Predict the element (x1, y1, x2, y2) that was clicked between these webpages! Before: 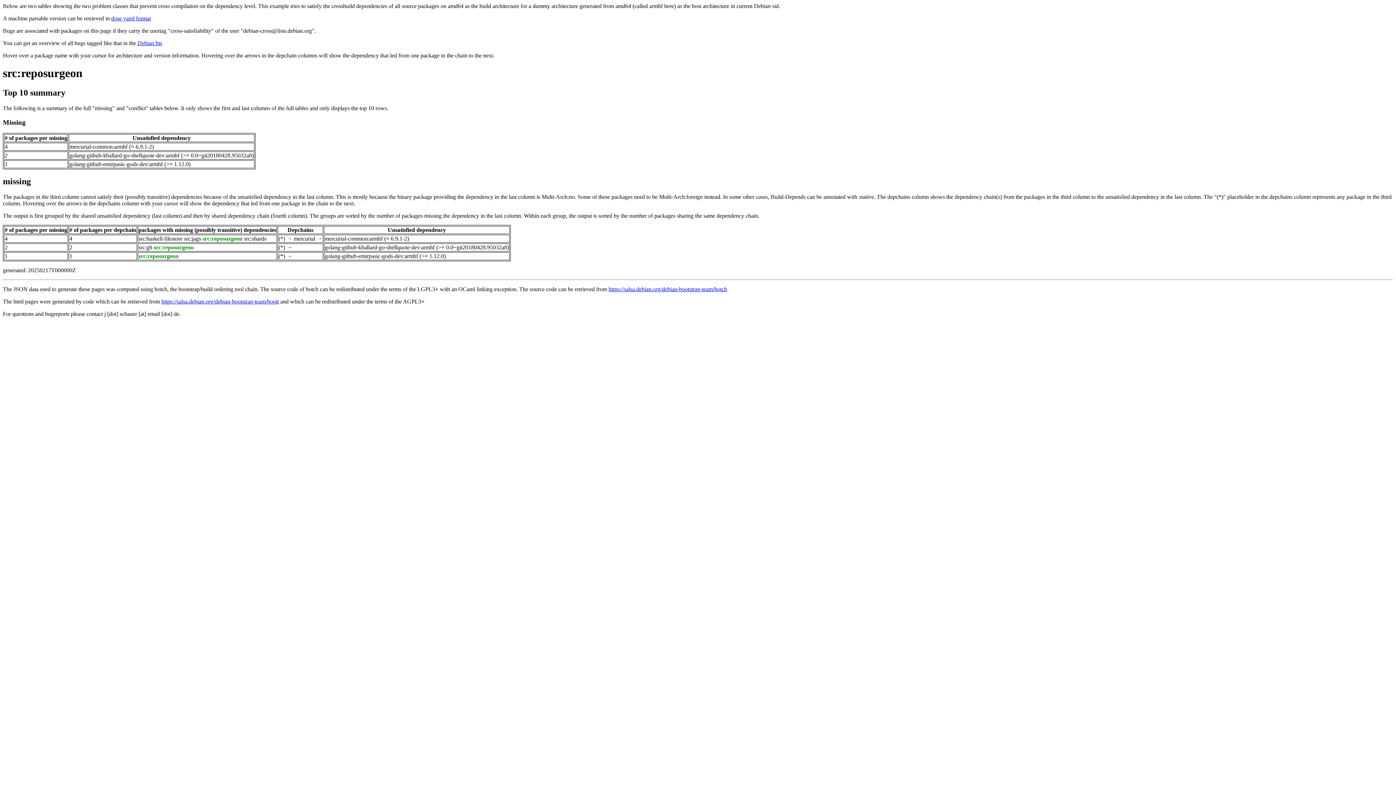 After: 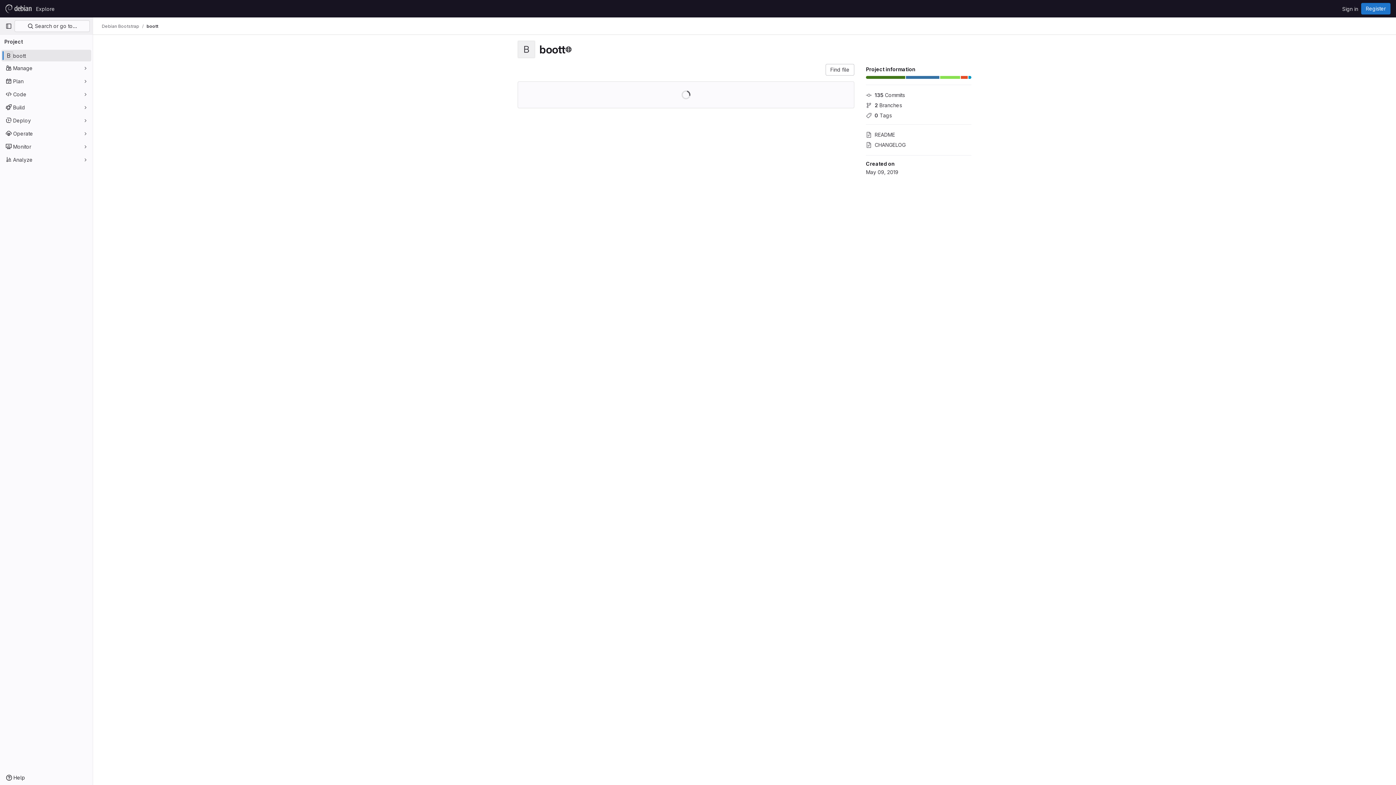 Action: label: https://salsa.debian.org/debian-bootstrap-team/boott bbox: (161, 298, 278, 304)